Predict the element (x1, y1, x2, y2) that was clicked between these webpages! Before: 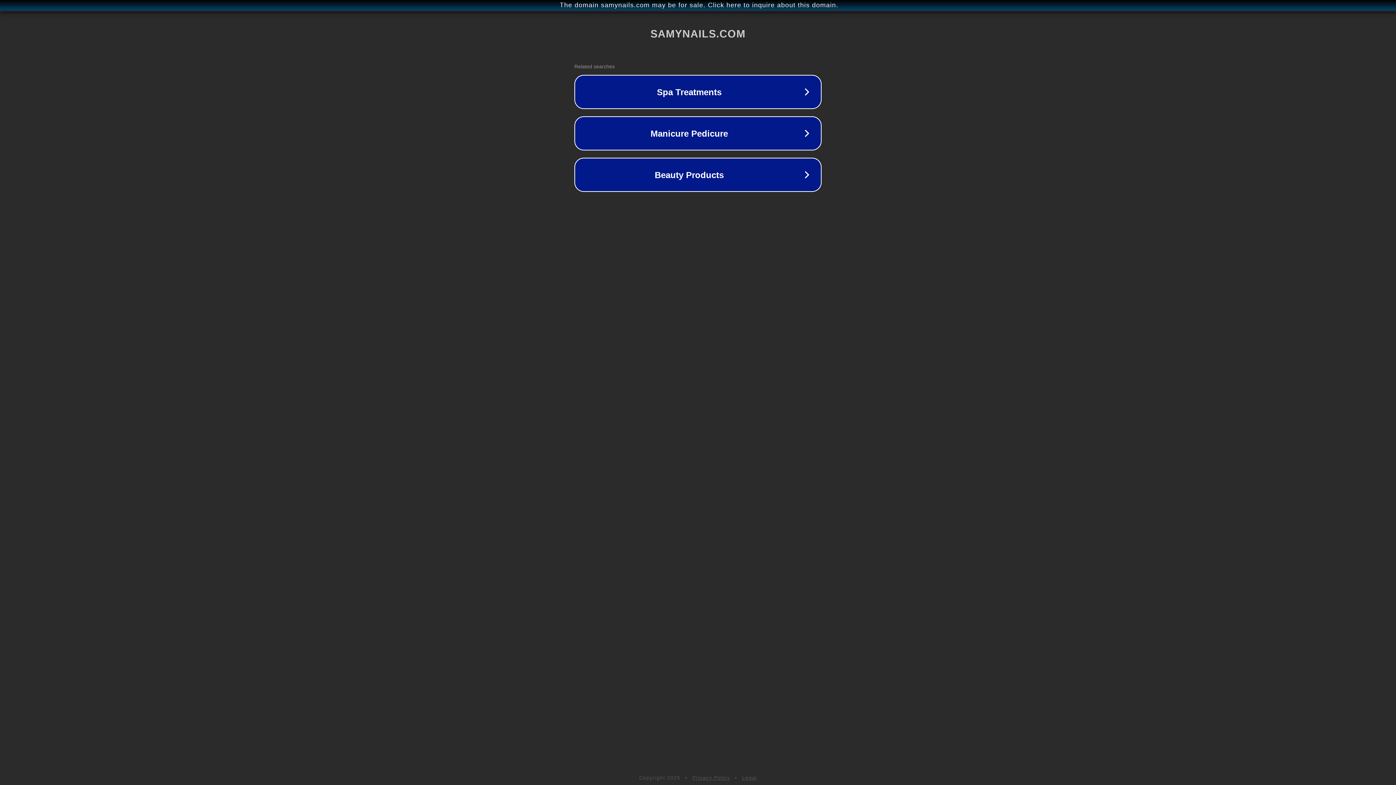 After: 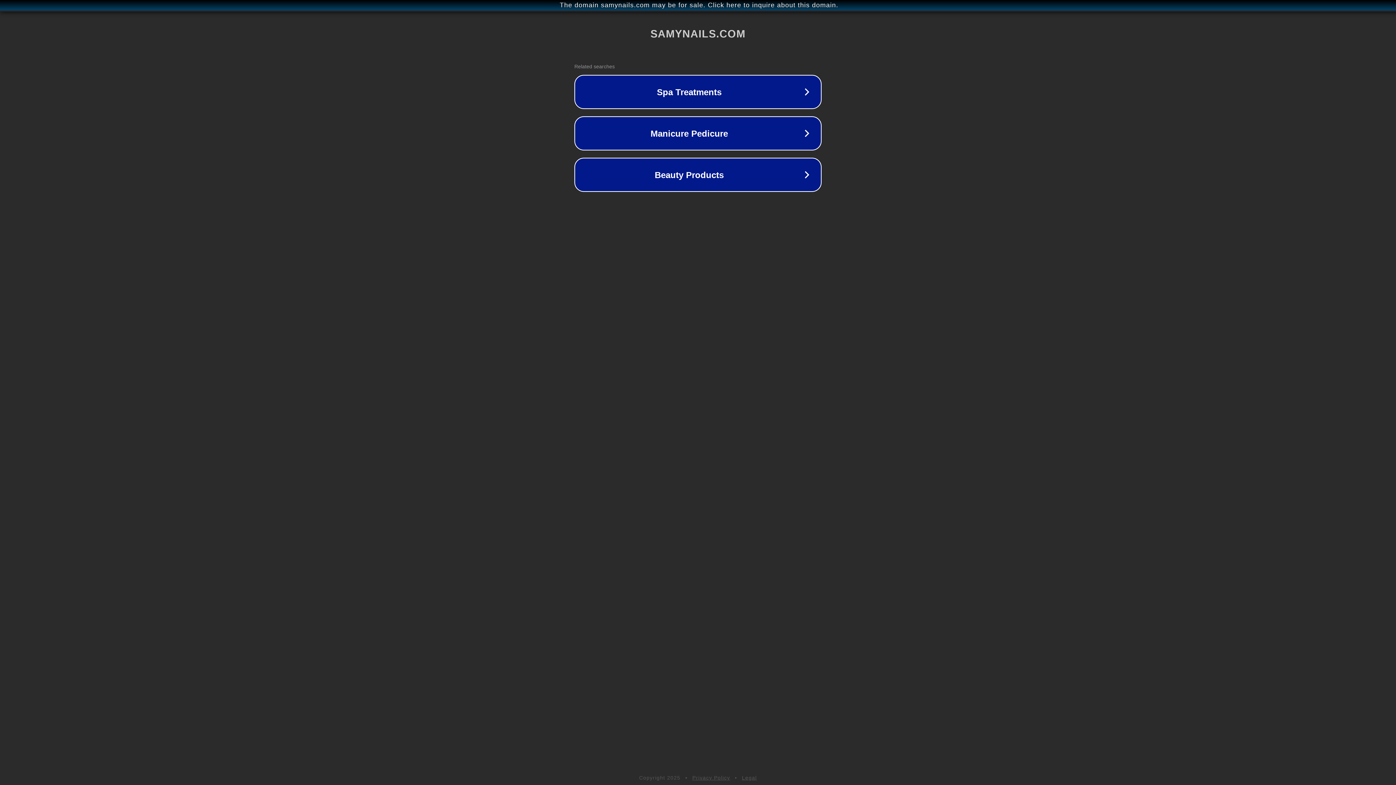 Action: bbox: (692, 775, 730, 781) label: Privacy Policy